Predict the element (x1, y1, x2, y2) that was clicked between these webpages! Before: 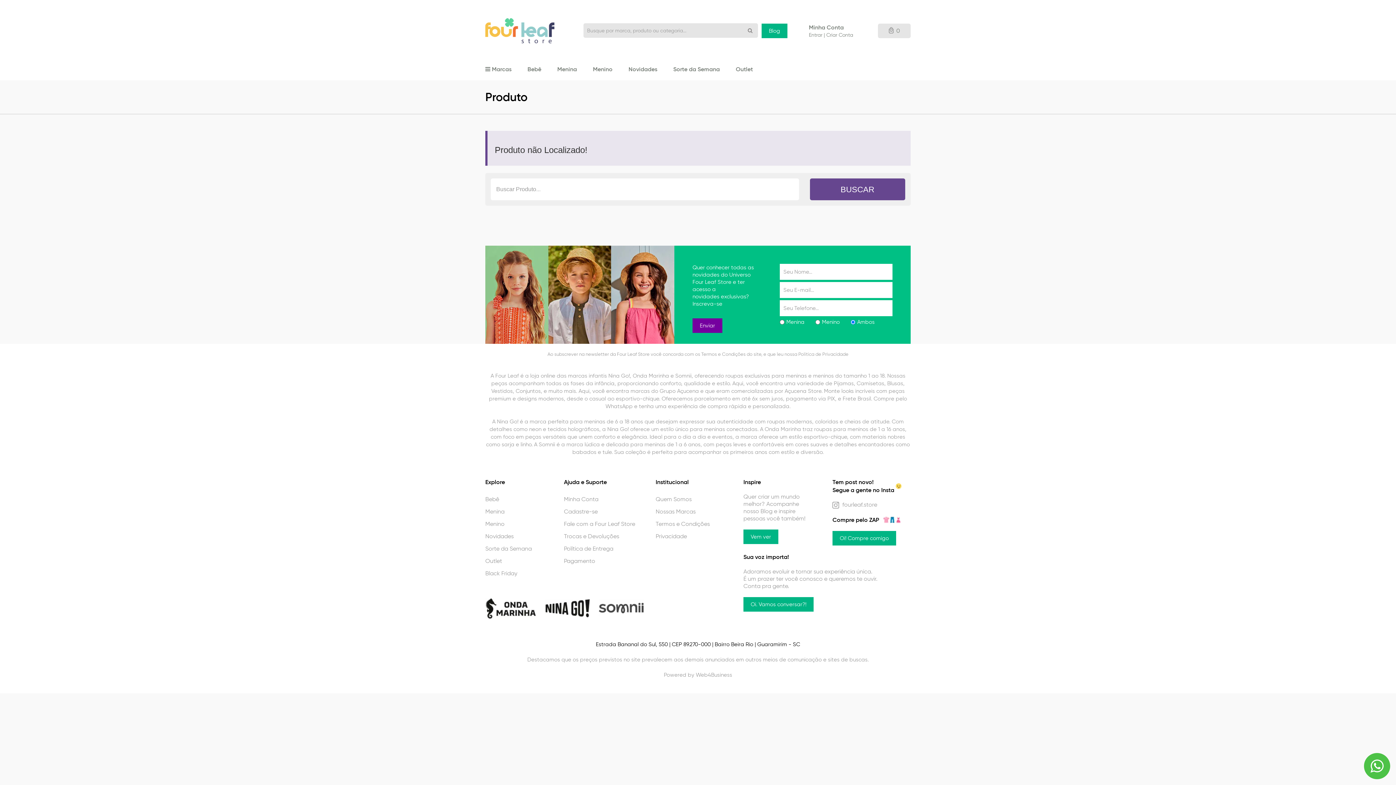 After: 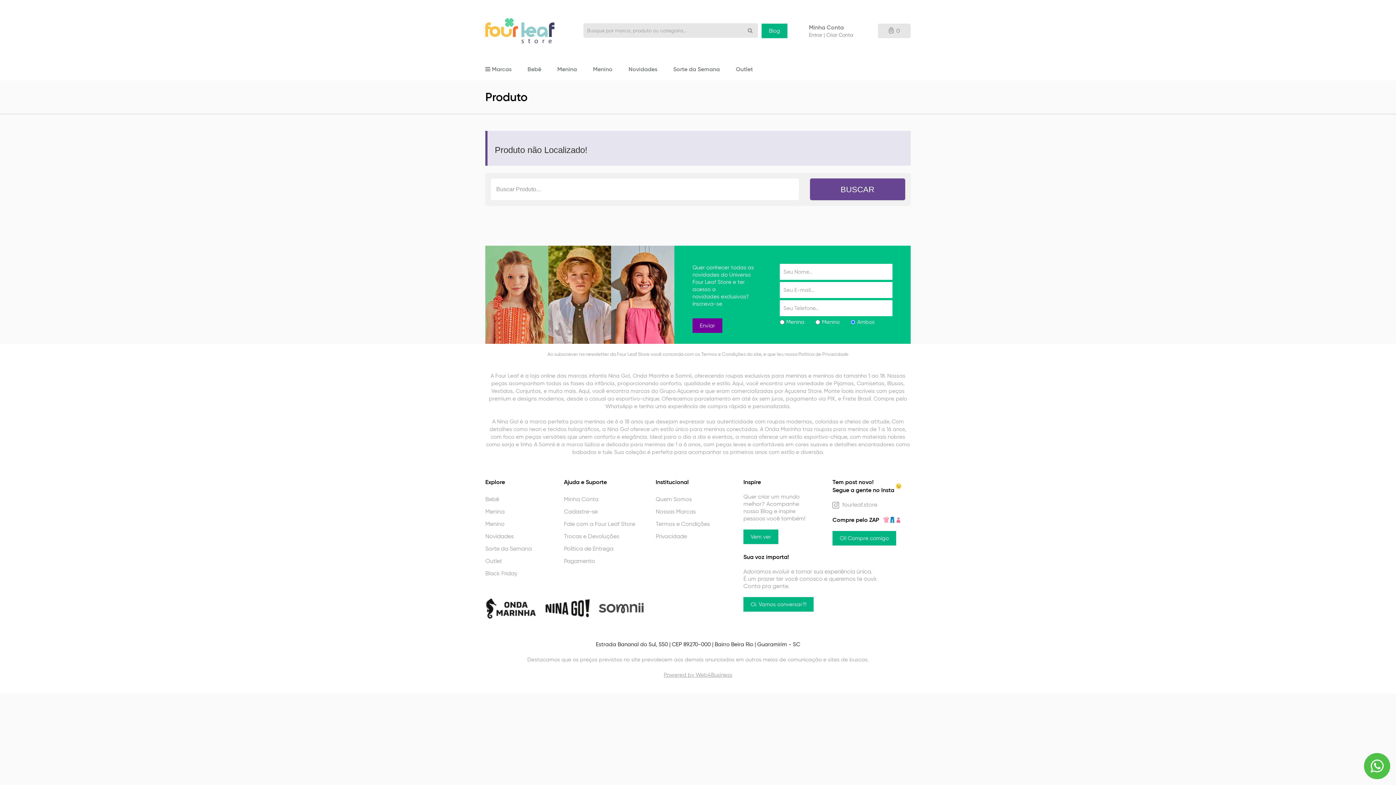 Action: label: Powered by Web4Business bbox: (664, 671, 732, 678)